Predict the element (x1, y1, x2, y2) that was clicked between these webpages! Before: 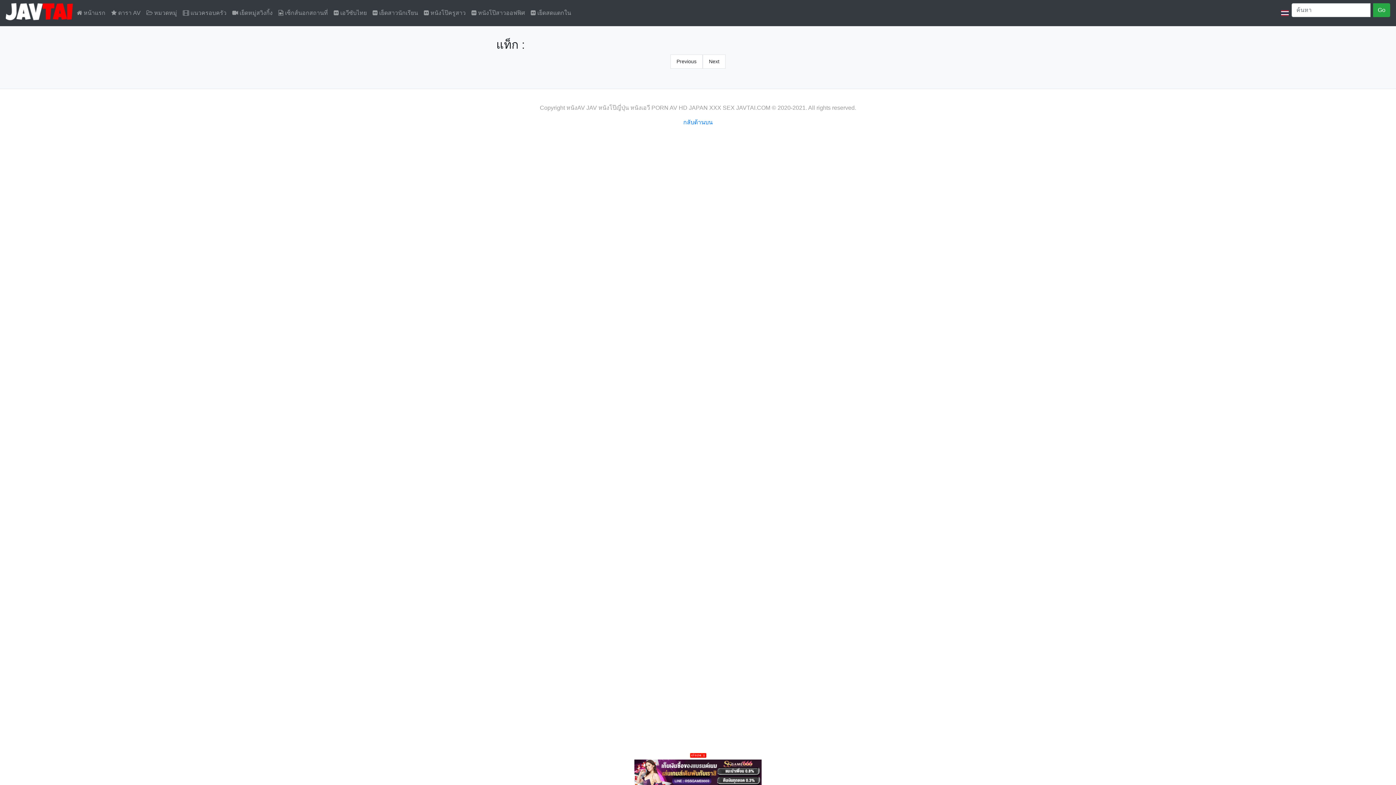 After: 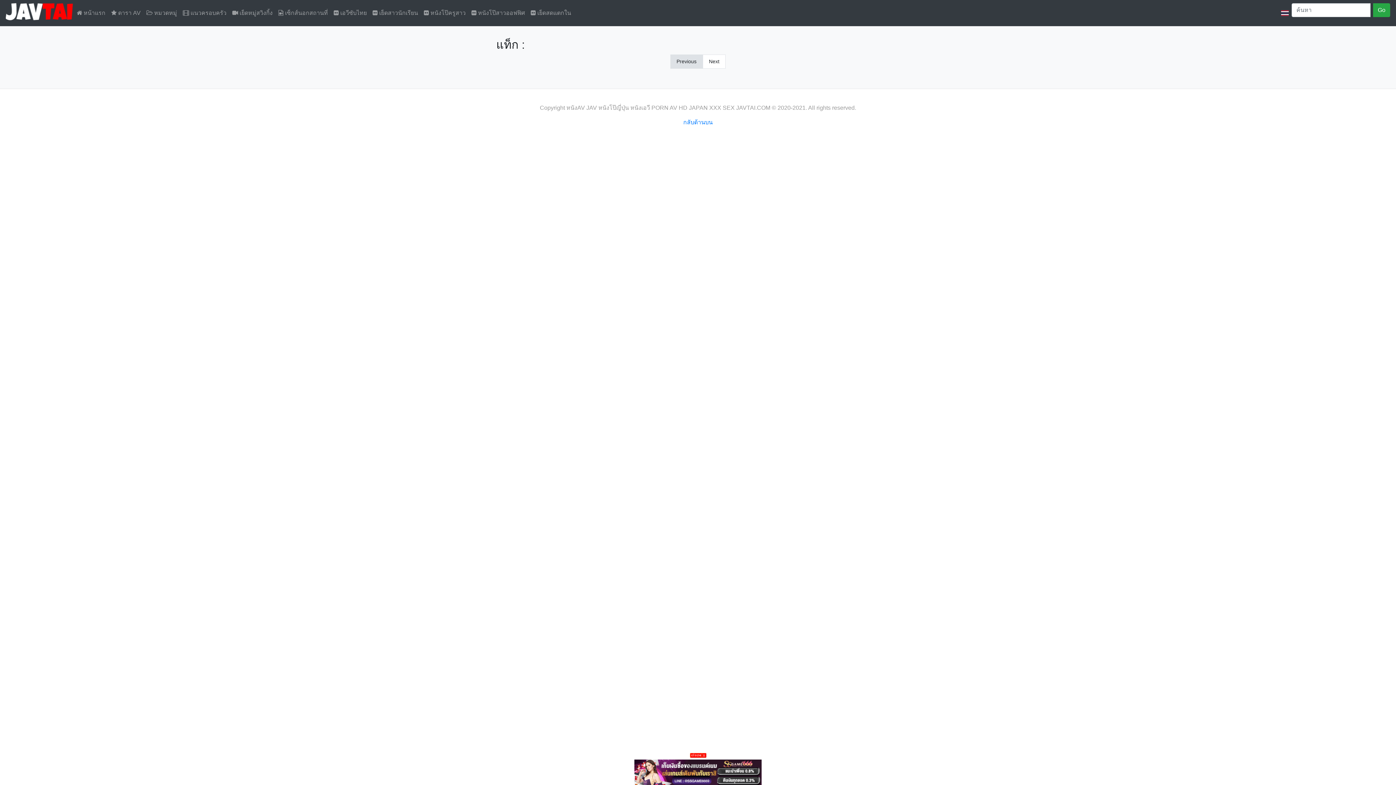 Action: bbox: (670, 54, 702, 68) label: Previous